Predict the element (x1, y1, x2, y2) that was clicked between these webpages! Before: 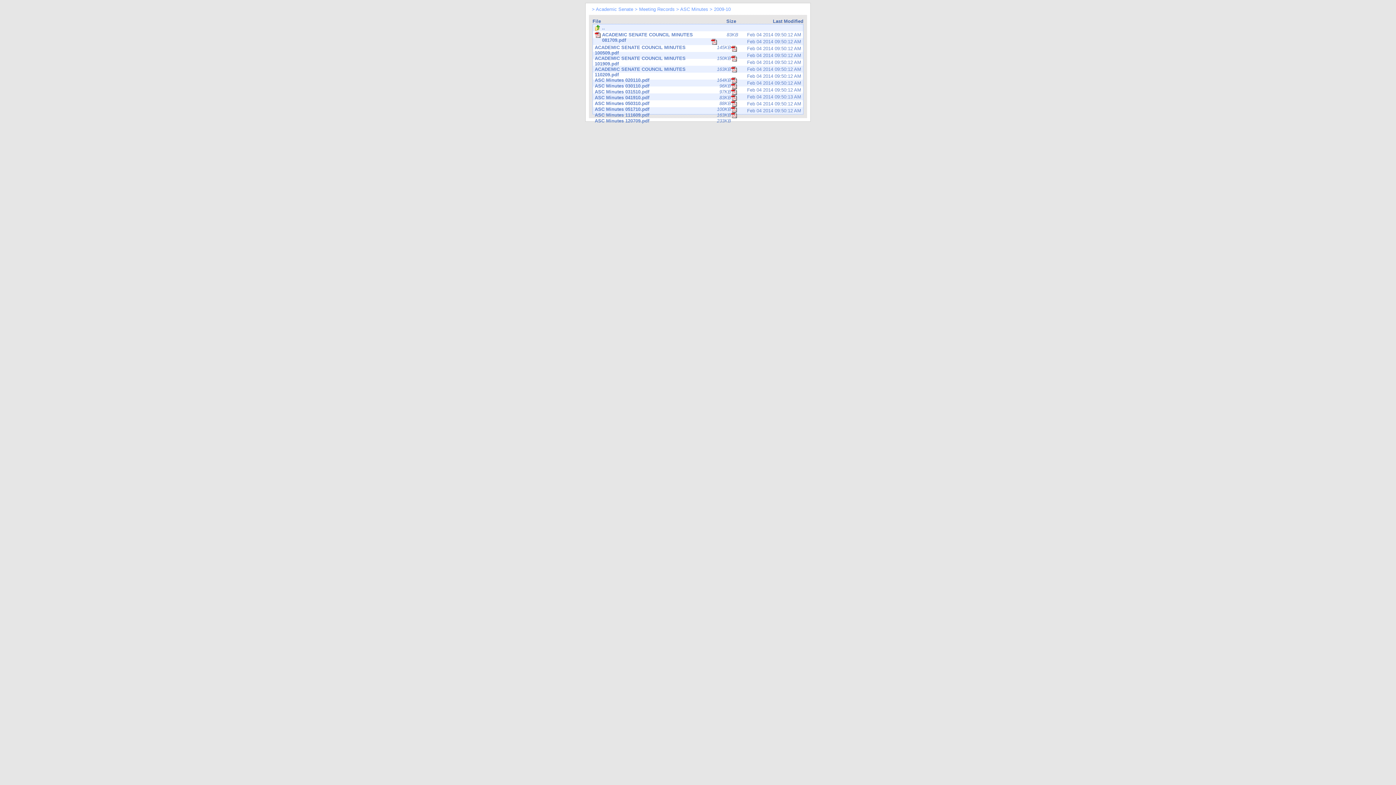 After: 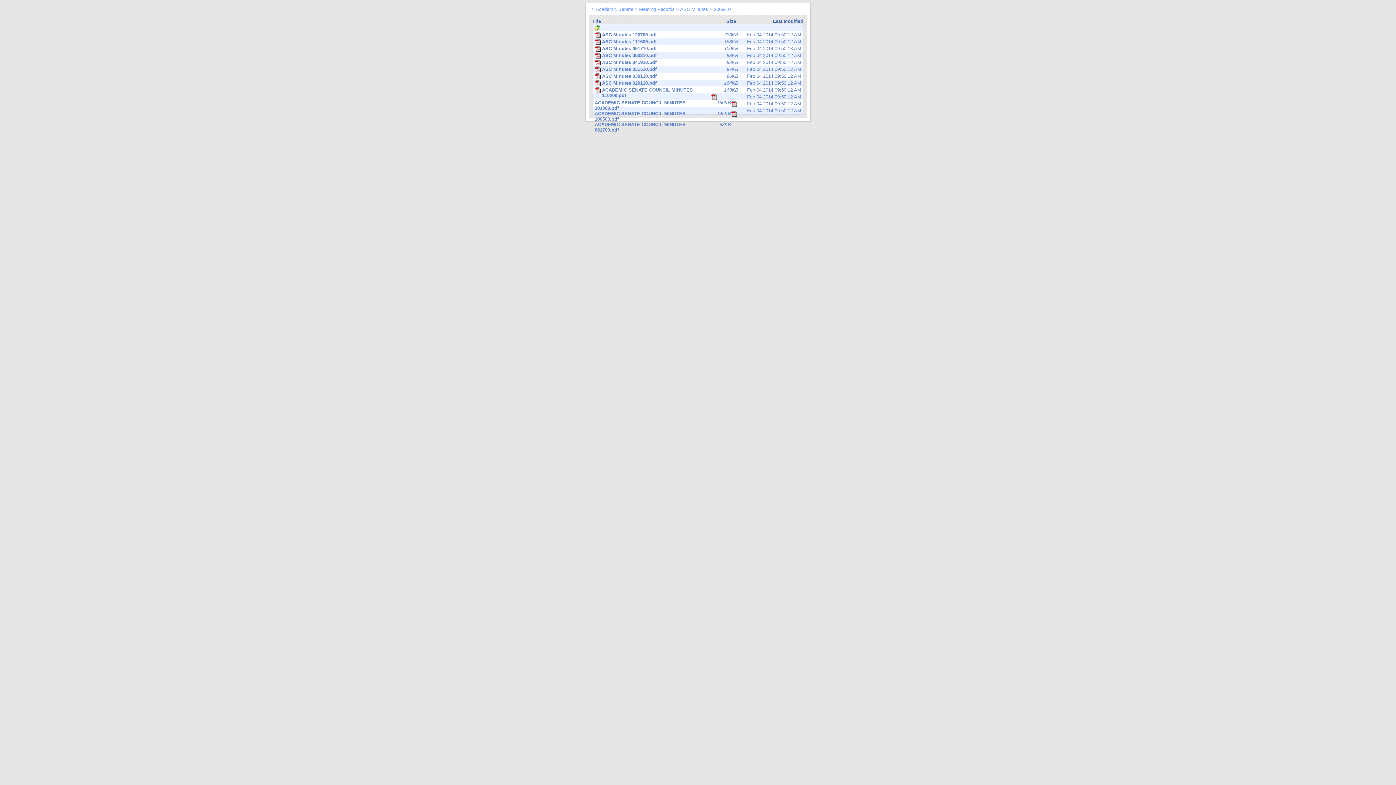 Action: label: File bbox: (592, 18, 601, 24)